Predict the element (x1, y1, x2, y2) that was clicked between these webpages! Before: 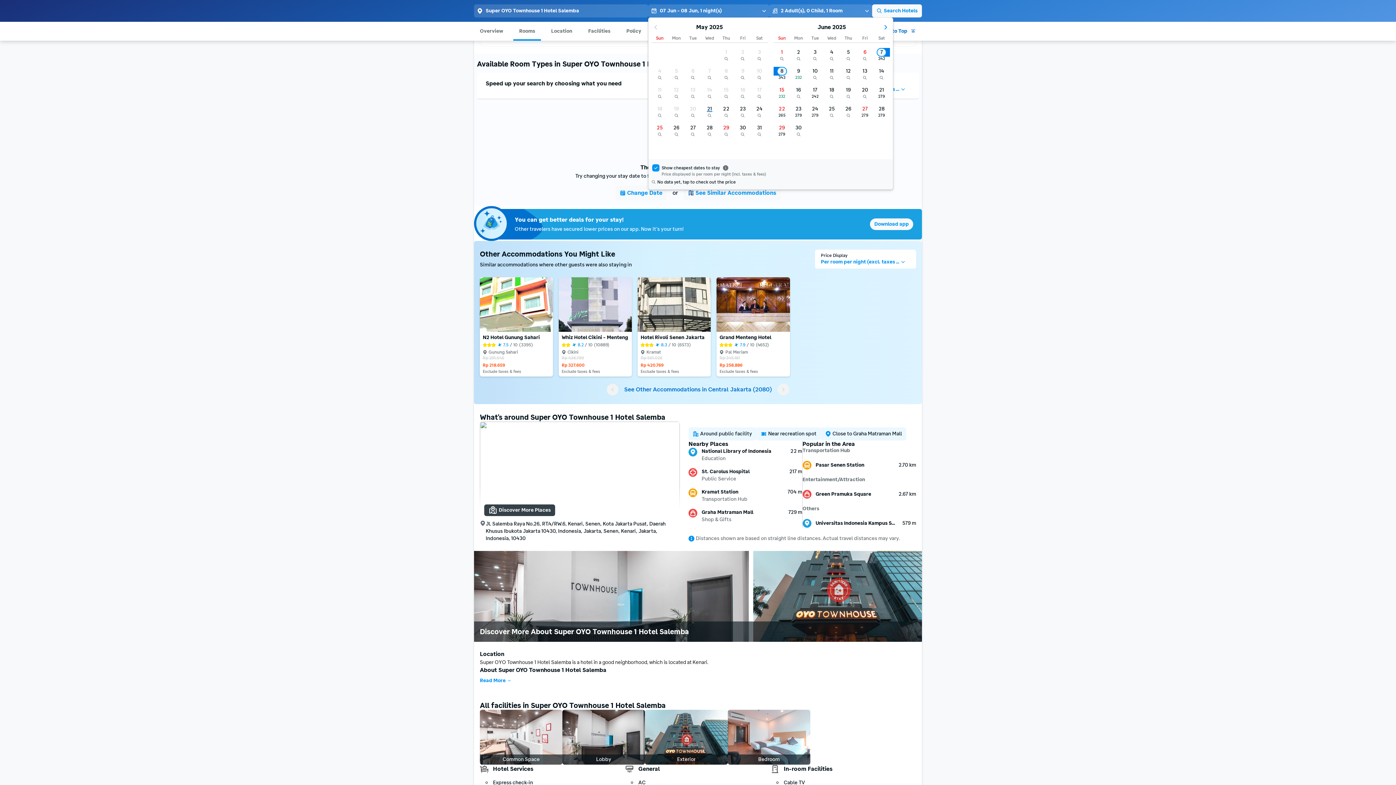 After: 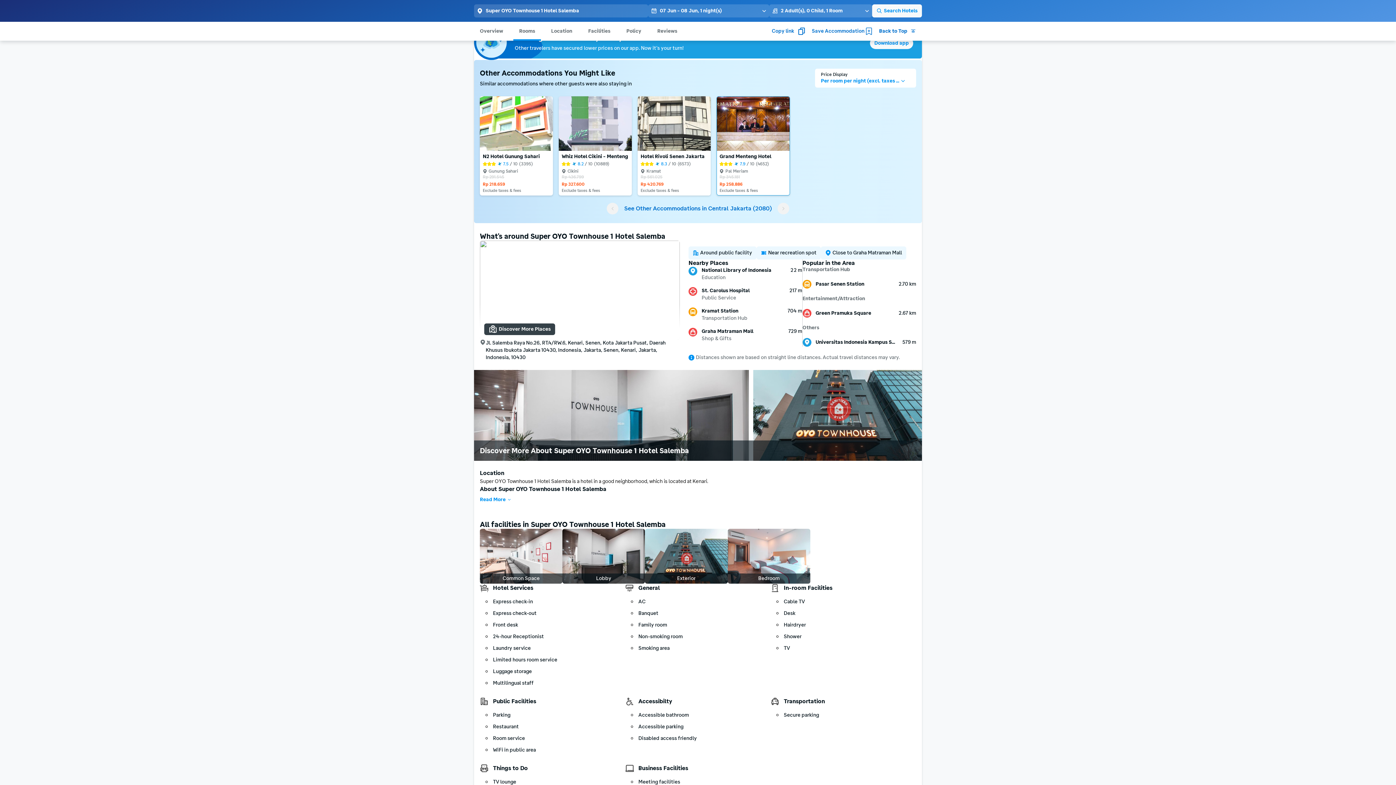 Action: label: See Similar Accommodations
See Similar Accommodations bbox: (684, 185, 780, 200)